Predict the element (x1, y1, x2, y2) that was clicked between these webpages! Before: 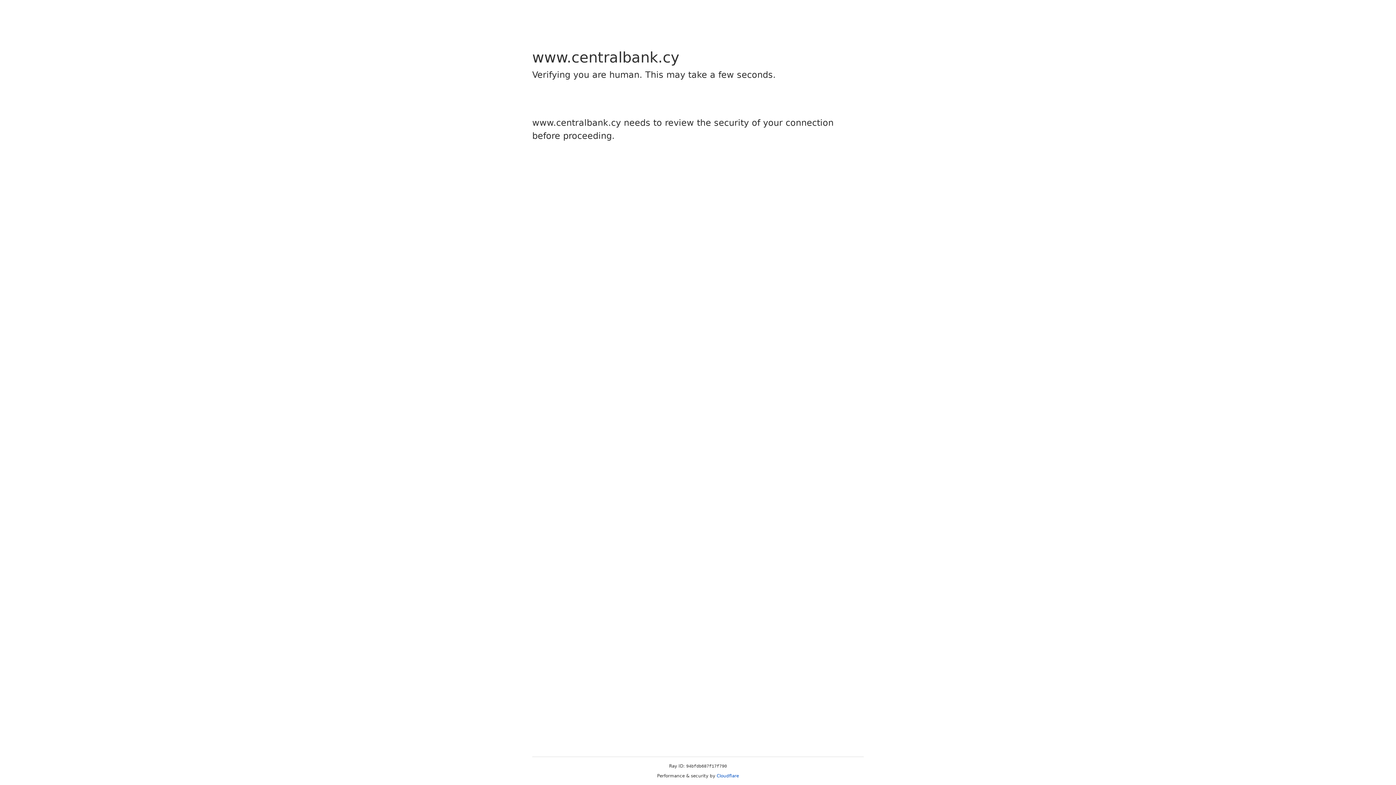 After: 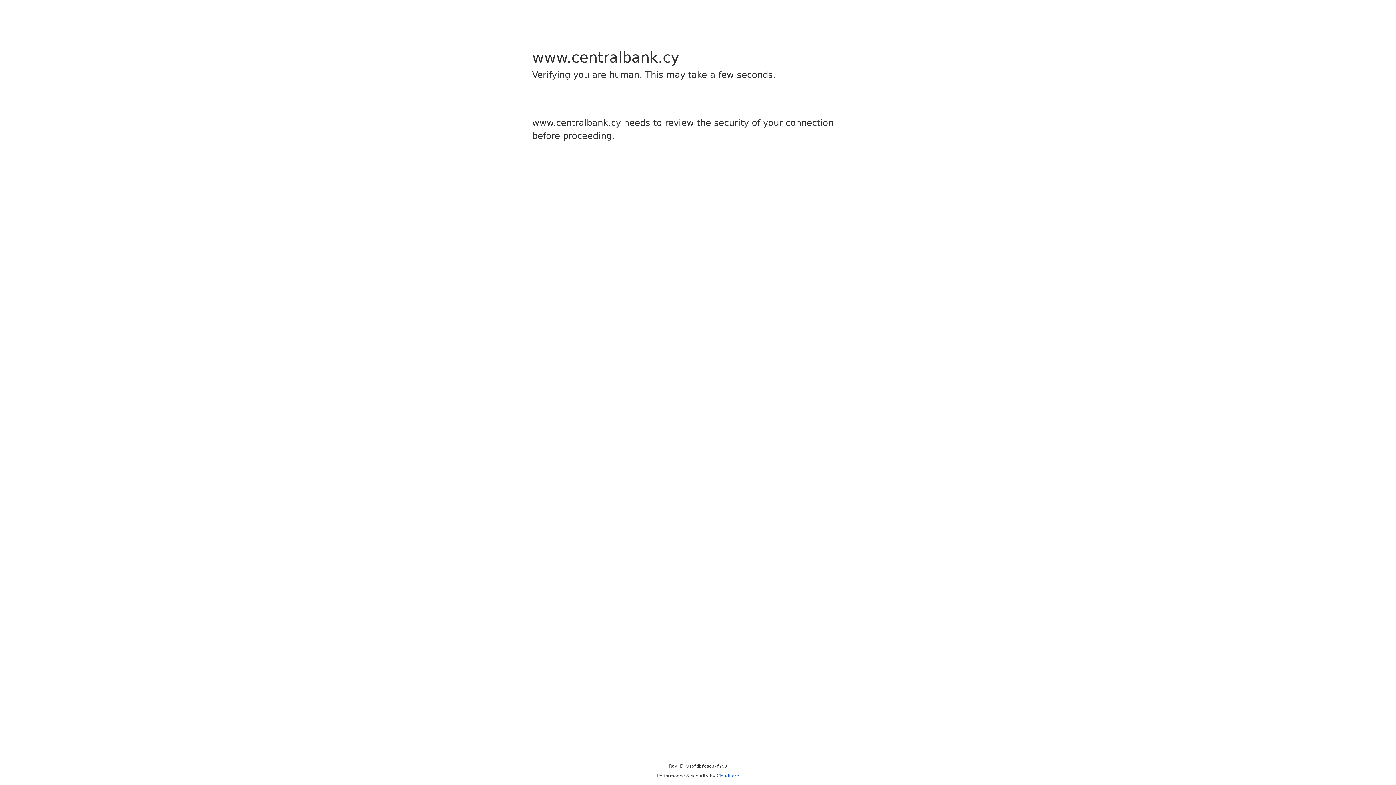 Action: bbox: (716, 773, 739, 778) label: Cloudflare